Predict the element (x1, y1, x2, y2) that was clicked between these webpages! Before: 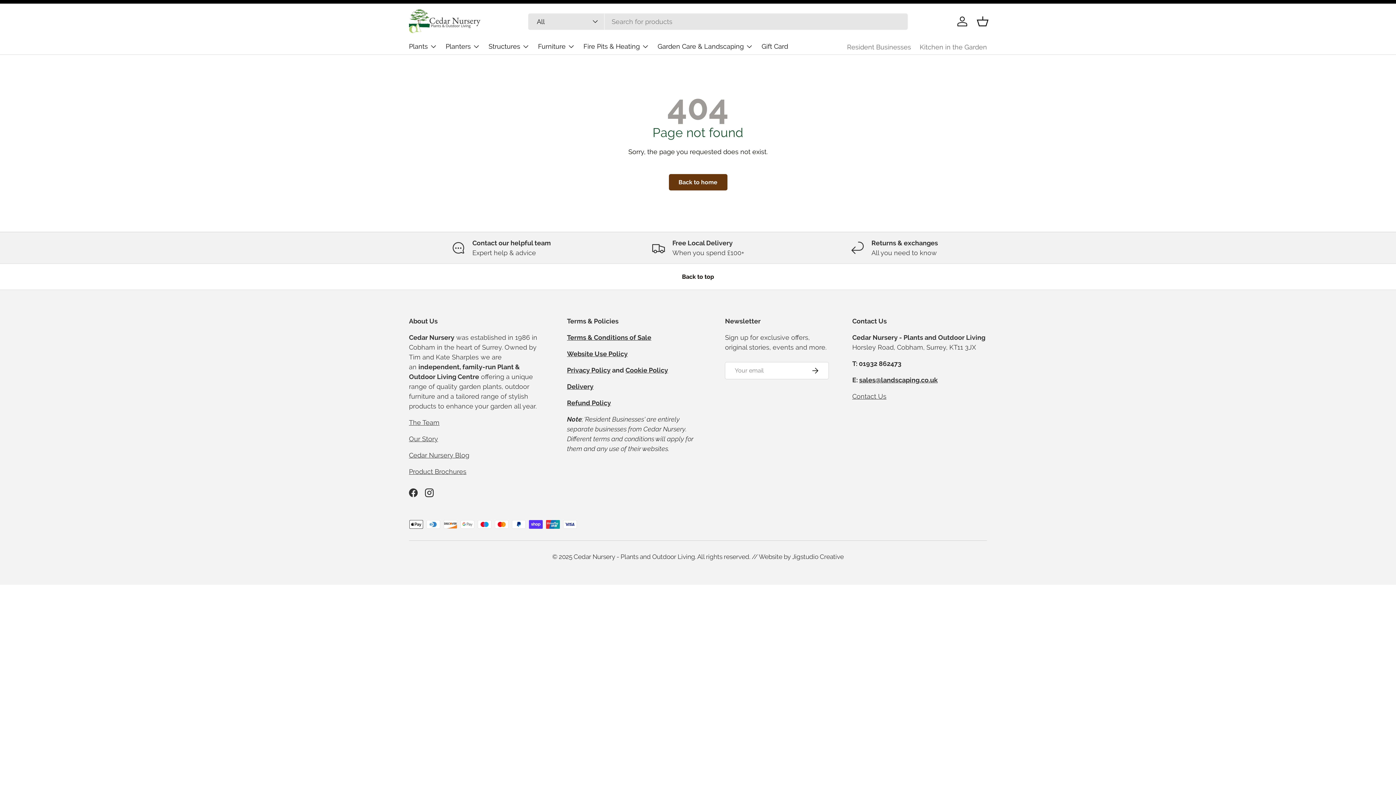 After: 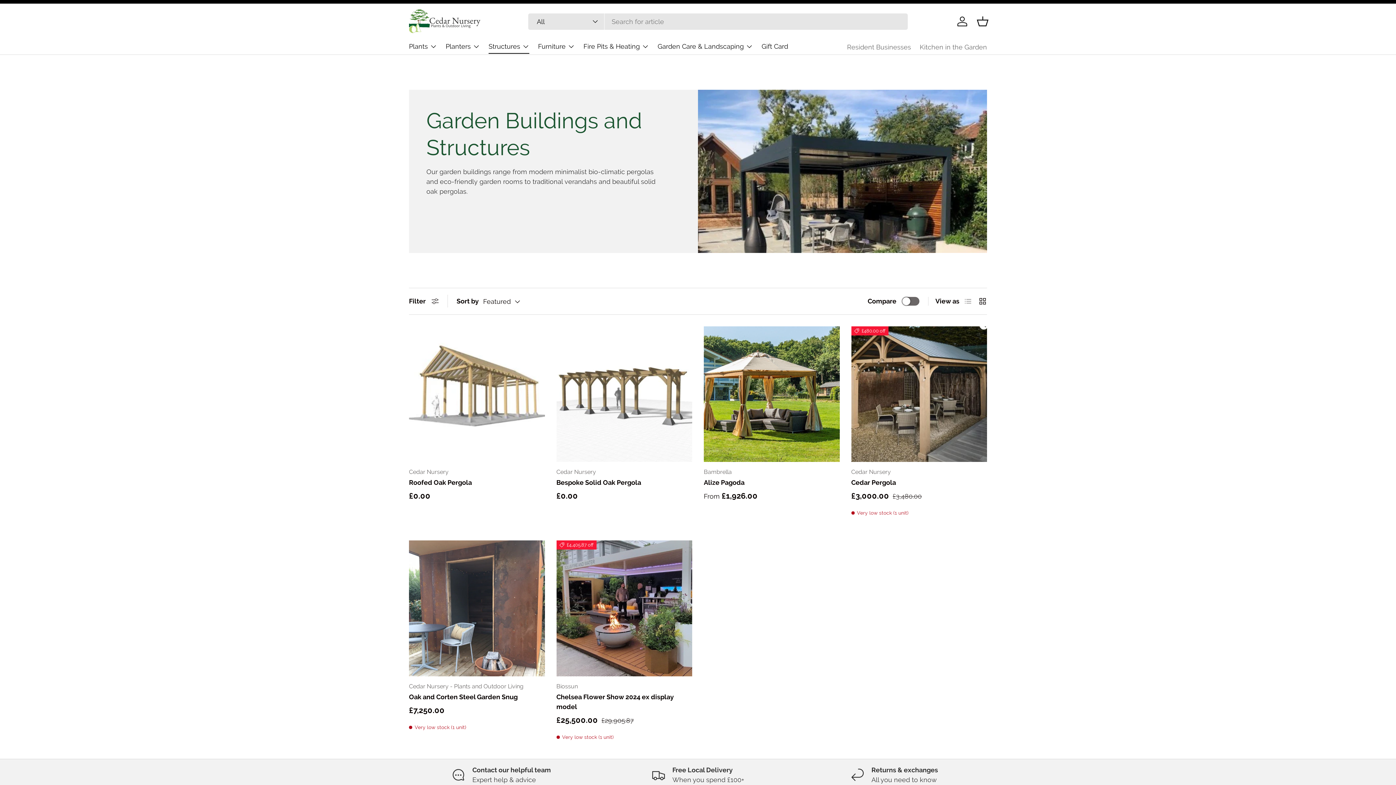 Action: label: Structures bbox: (488, 38, 529, 53)